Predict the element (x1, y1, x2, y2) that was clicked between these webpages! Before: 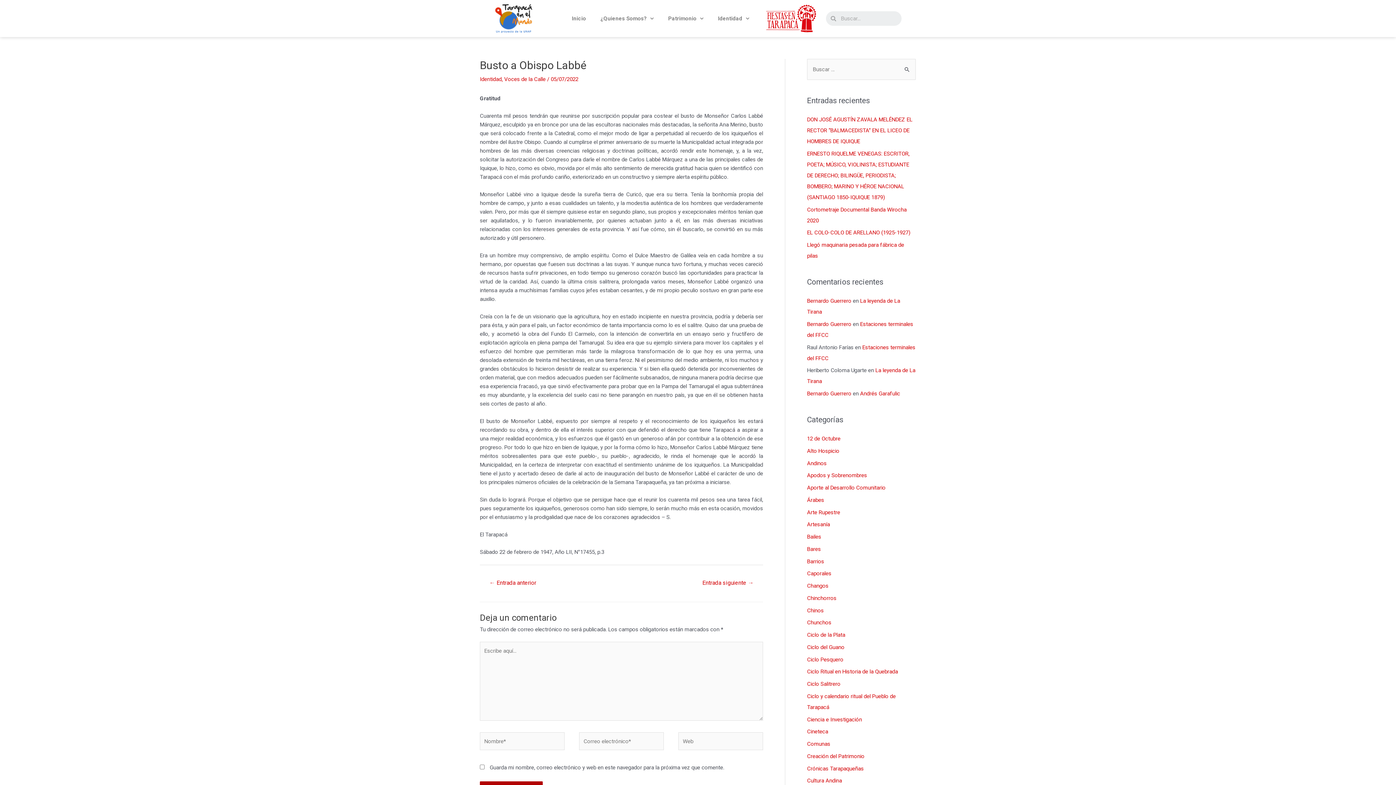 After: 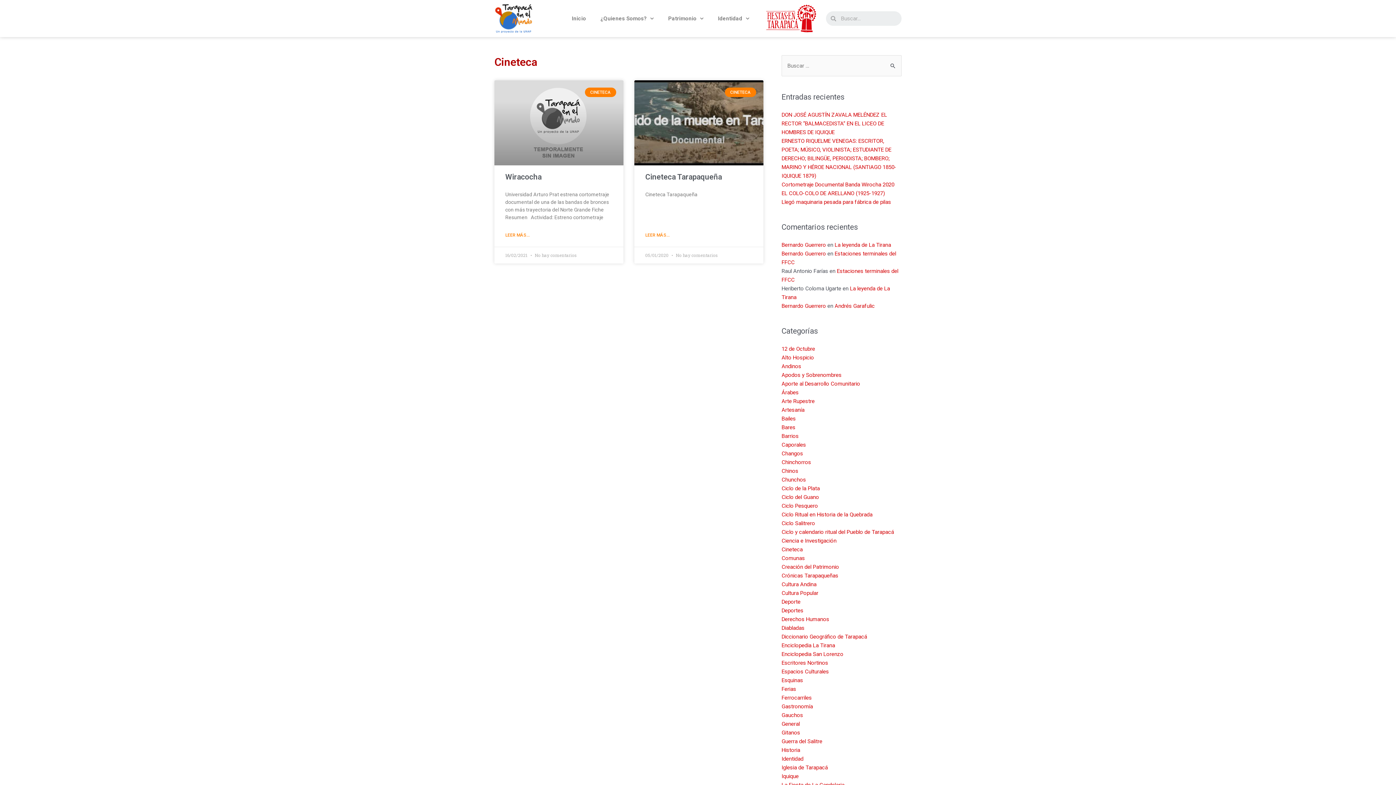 Action: label: Cineteca bbox: (807, 728, 828, 735)